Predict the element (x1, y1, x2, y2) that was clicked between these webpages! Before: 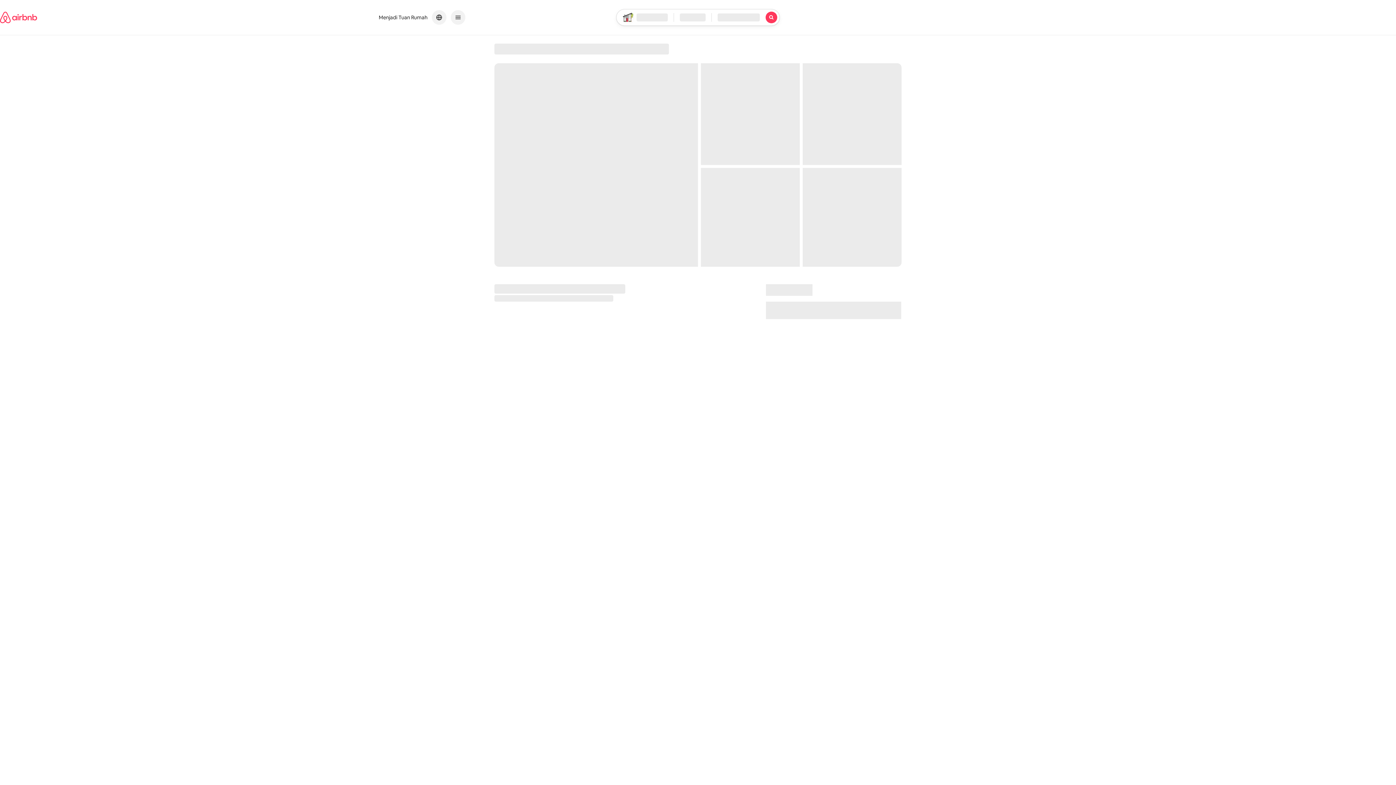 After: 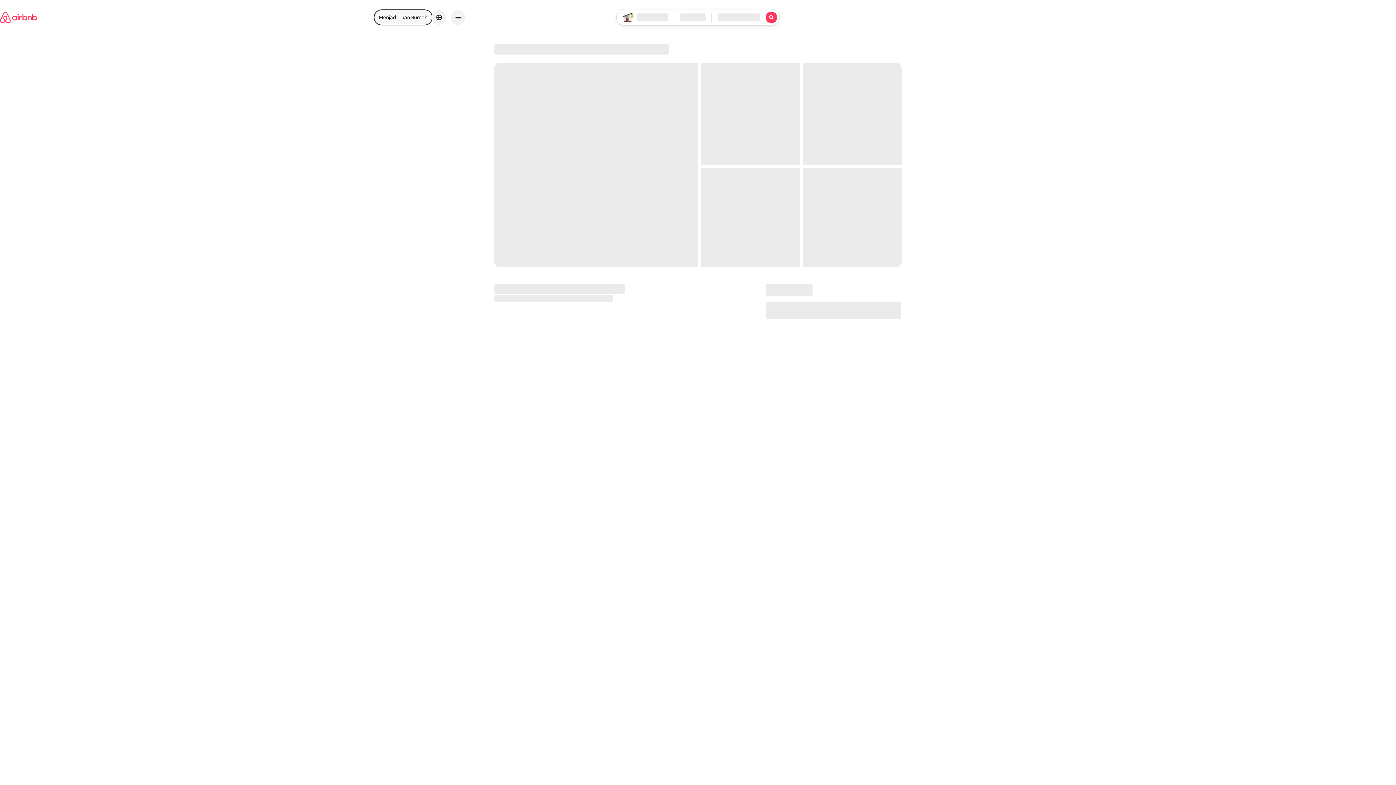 Action: bbox: (374, 10, 432, 24) label: Menjadi Tuan Rumah